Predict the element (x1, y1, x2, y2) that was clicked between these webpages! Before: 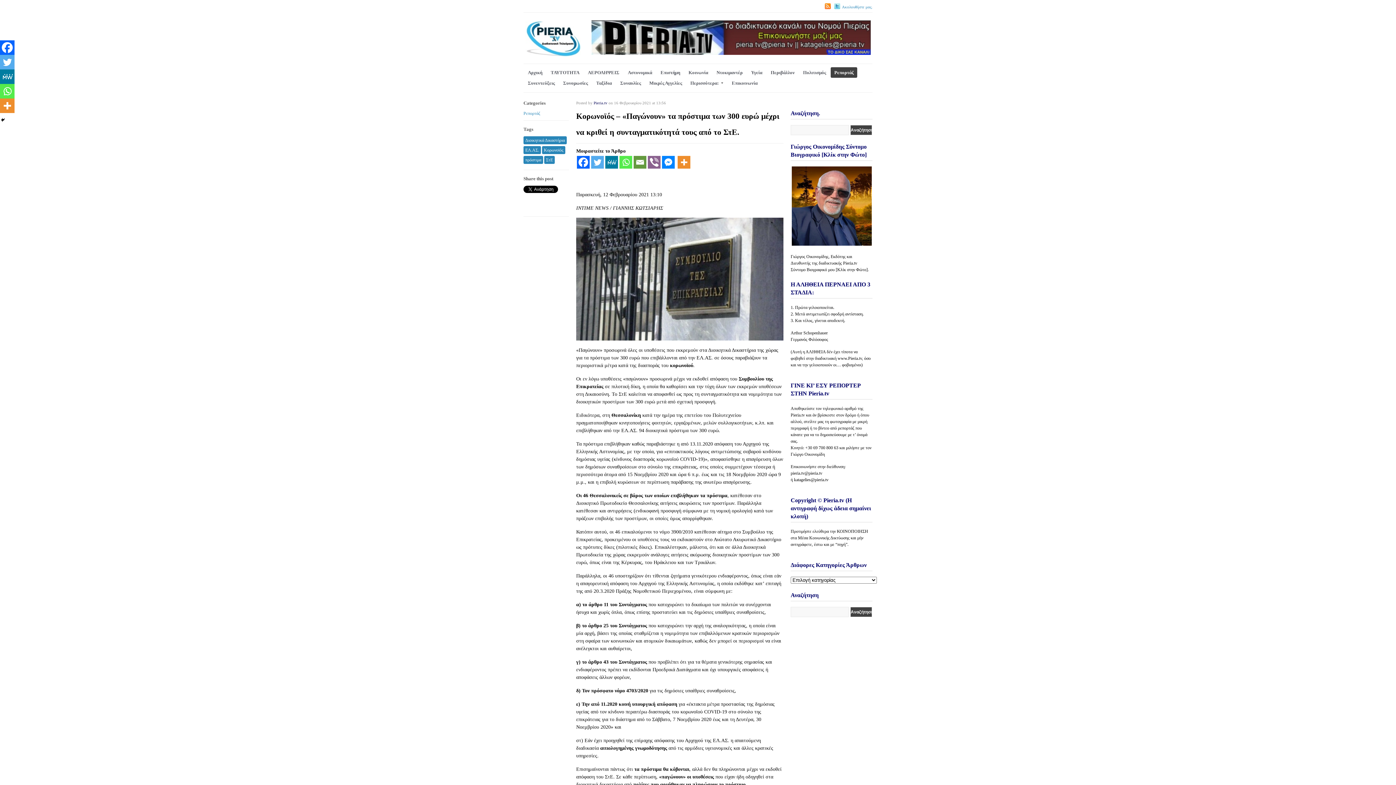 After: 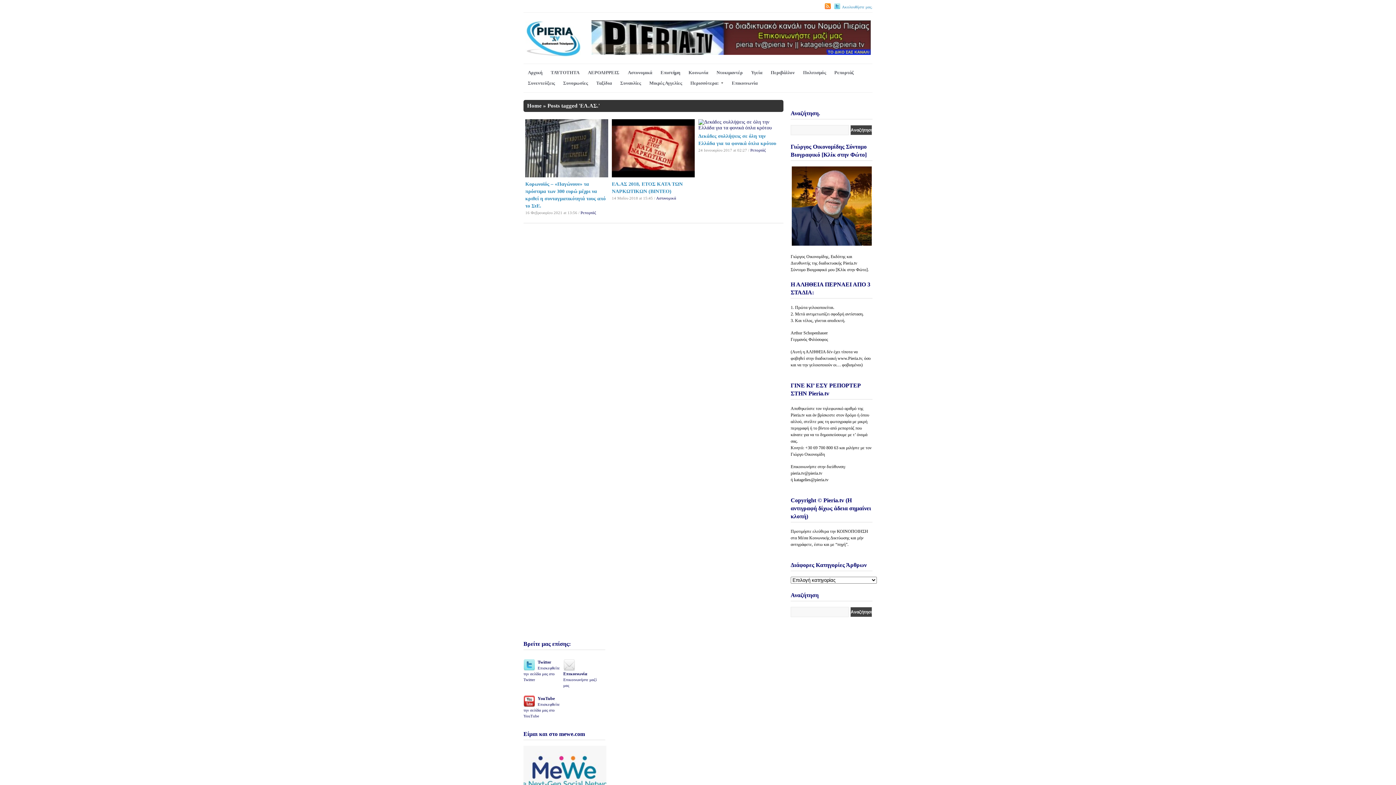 Action: label: ΕΛ.ΑΣ. bbox: (523, 146, 541, 154)